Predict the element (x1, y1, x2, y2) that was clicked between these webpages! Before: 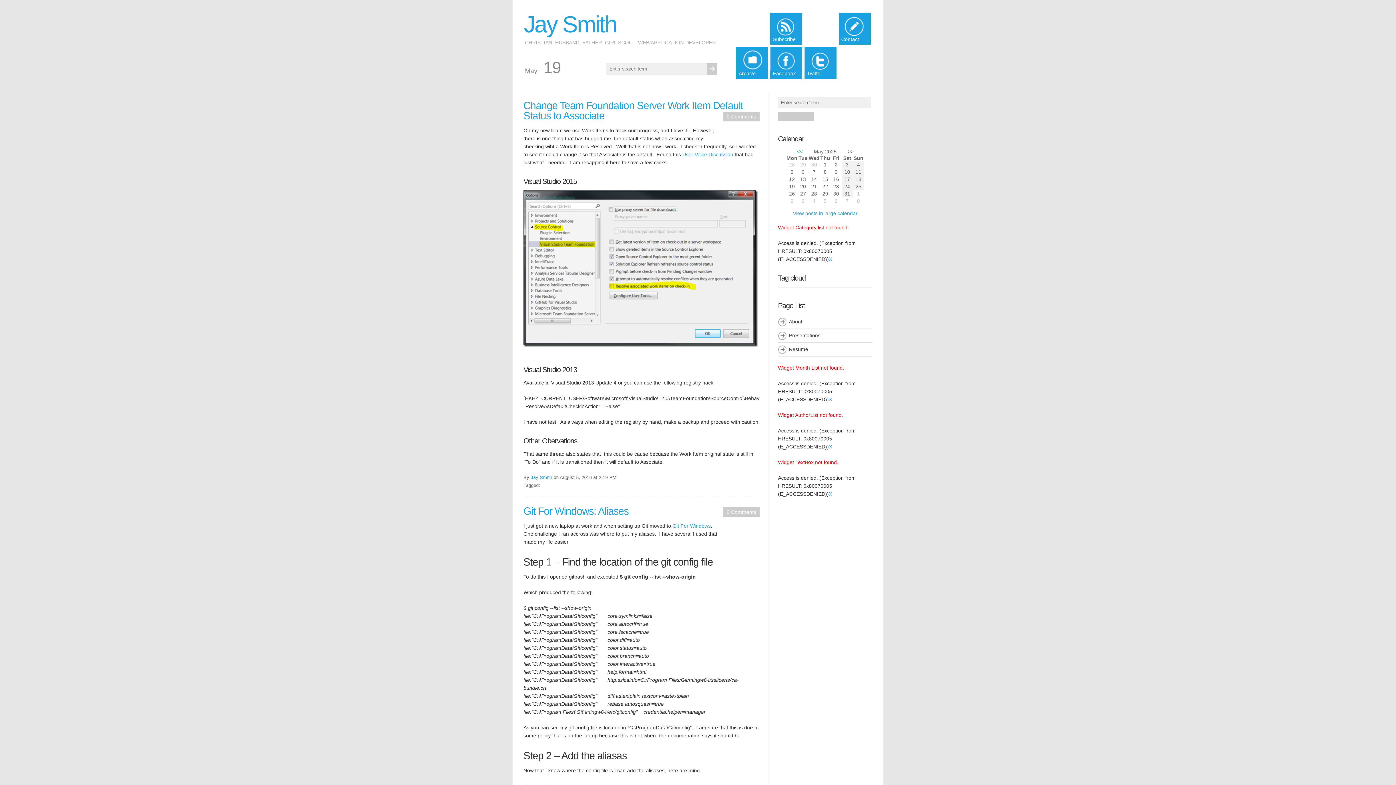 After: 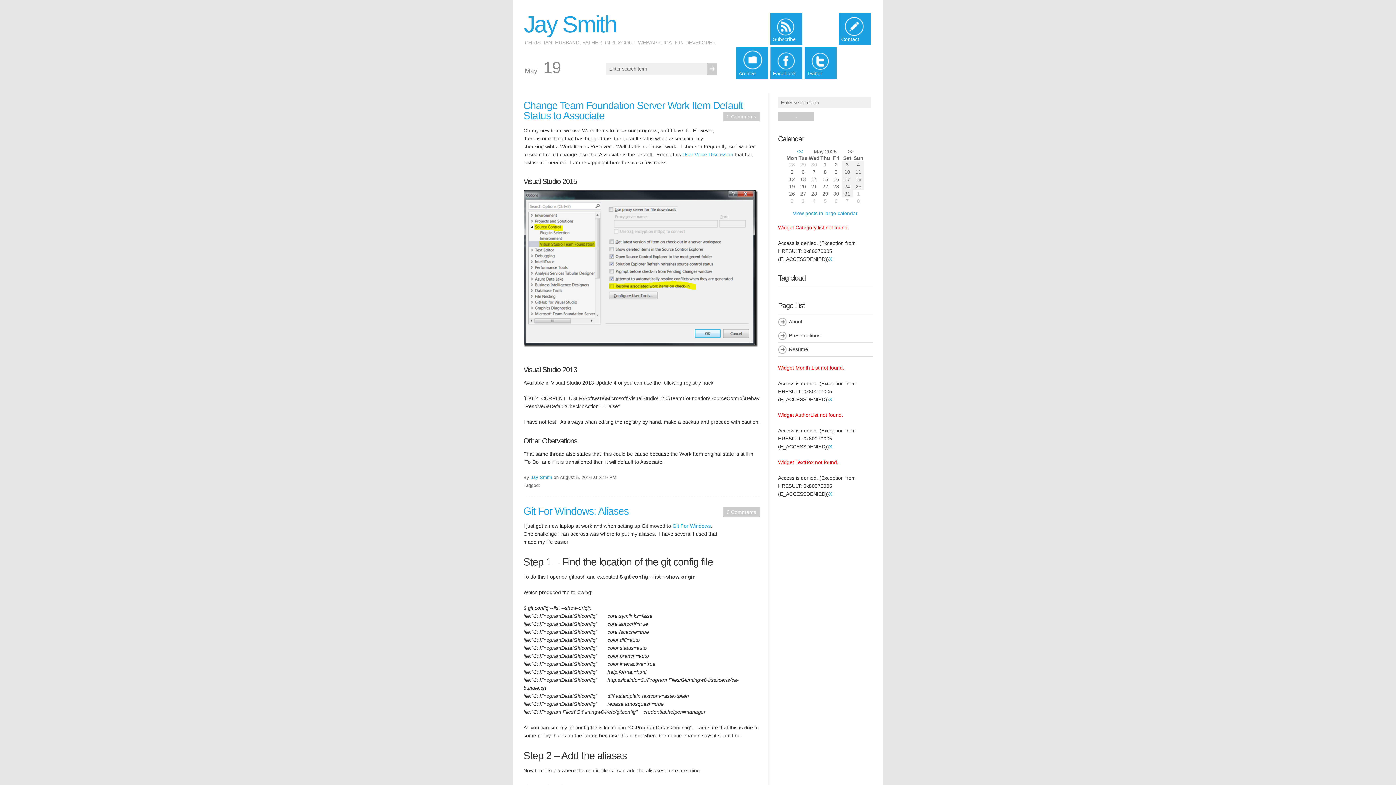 Action: label: Twitter bbox: (804, 46, 836, 78)